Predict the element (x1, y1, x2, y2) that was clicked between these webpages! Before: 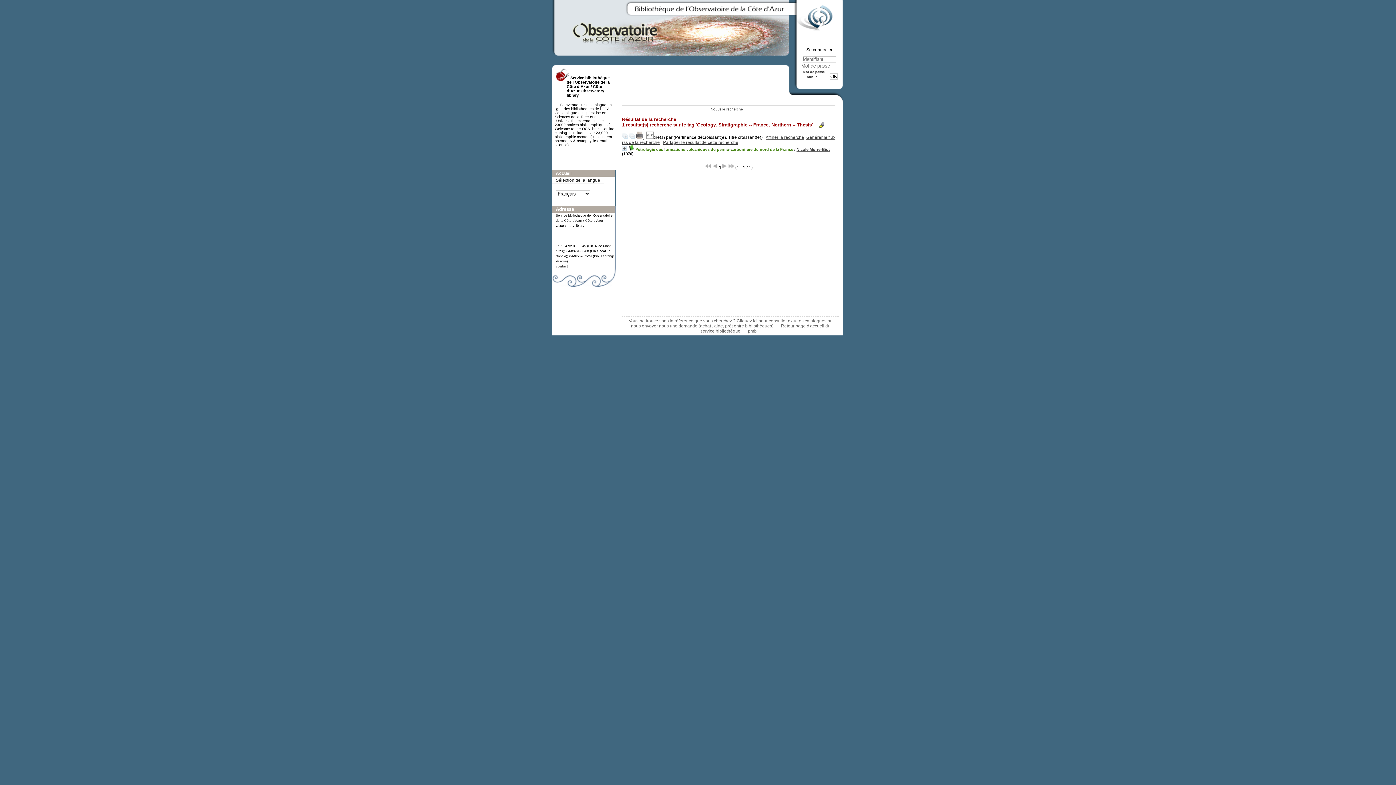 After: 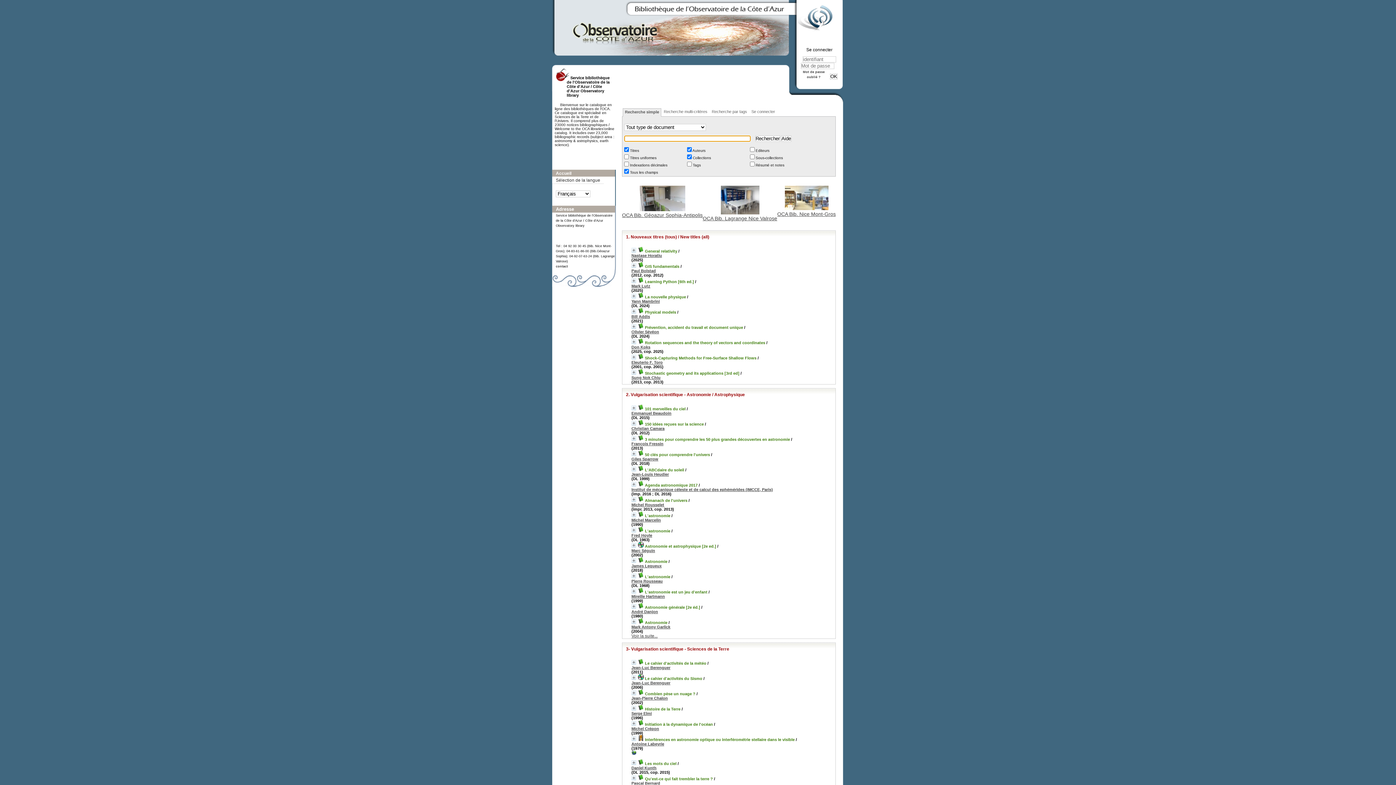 Action: label: Nouvelle recherche bbox: (710, 107, 746, 111)